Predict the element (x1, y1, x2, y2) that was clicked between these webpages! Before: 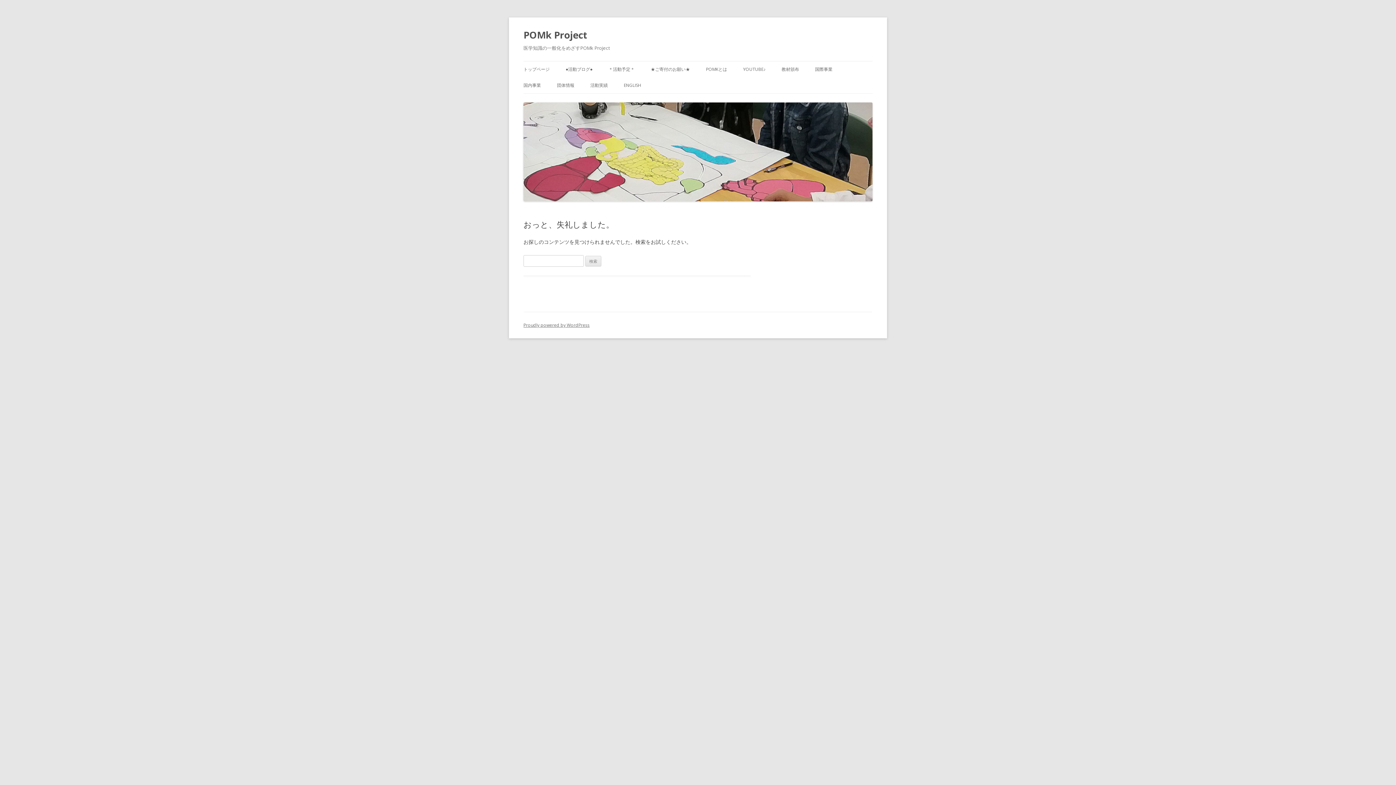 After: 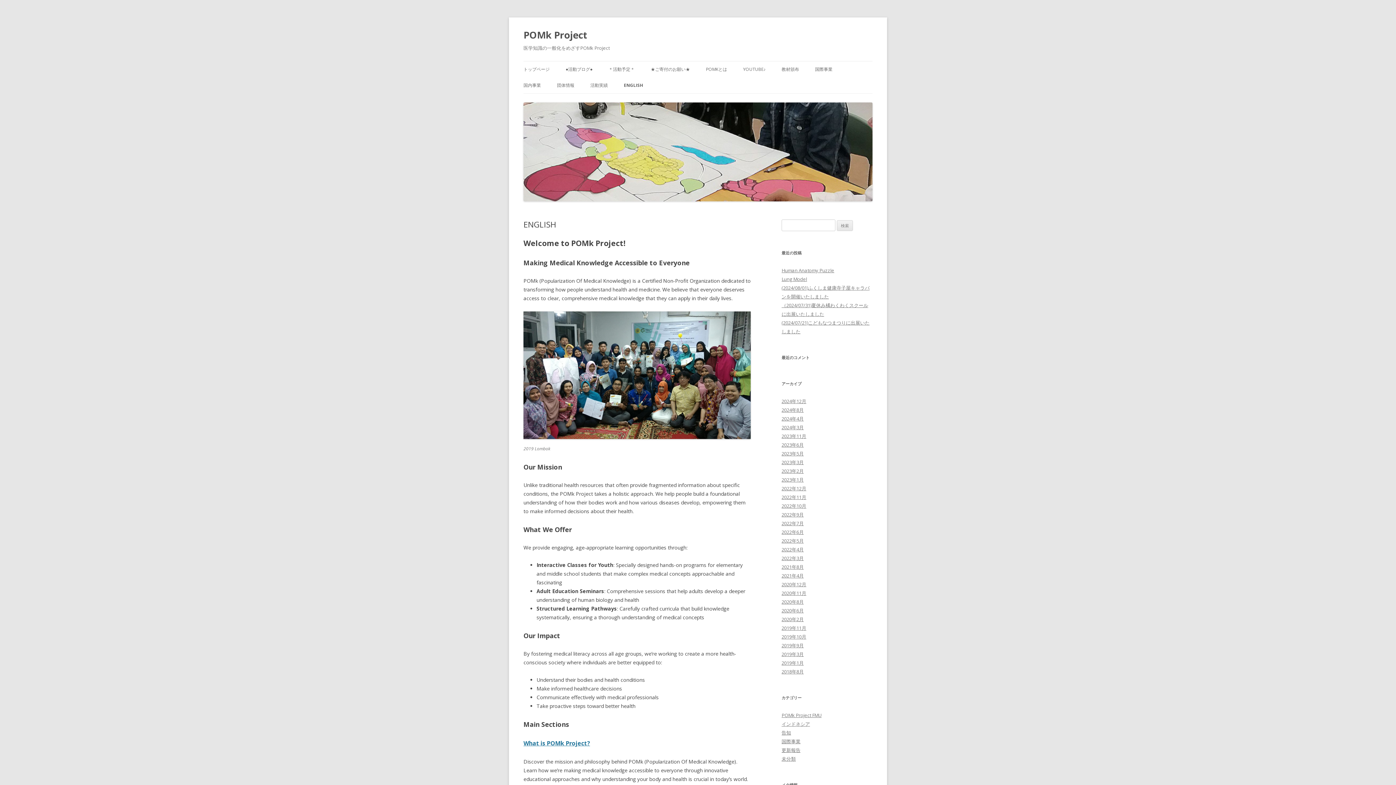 Action: bbox: (624, 77, 641, 93) label: ENGLISH